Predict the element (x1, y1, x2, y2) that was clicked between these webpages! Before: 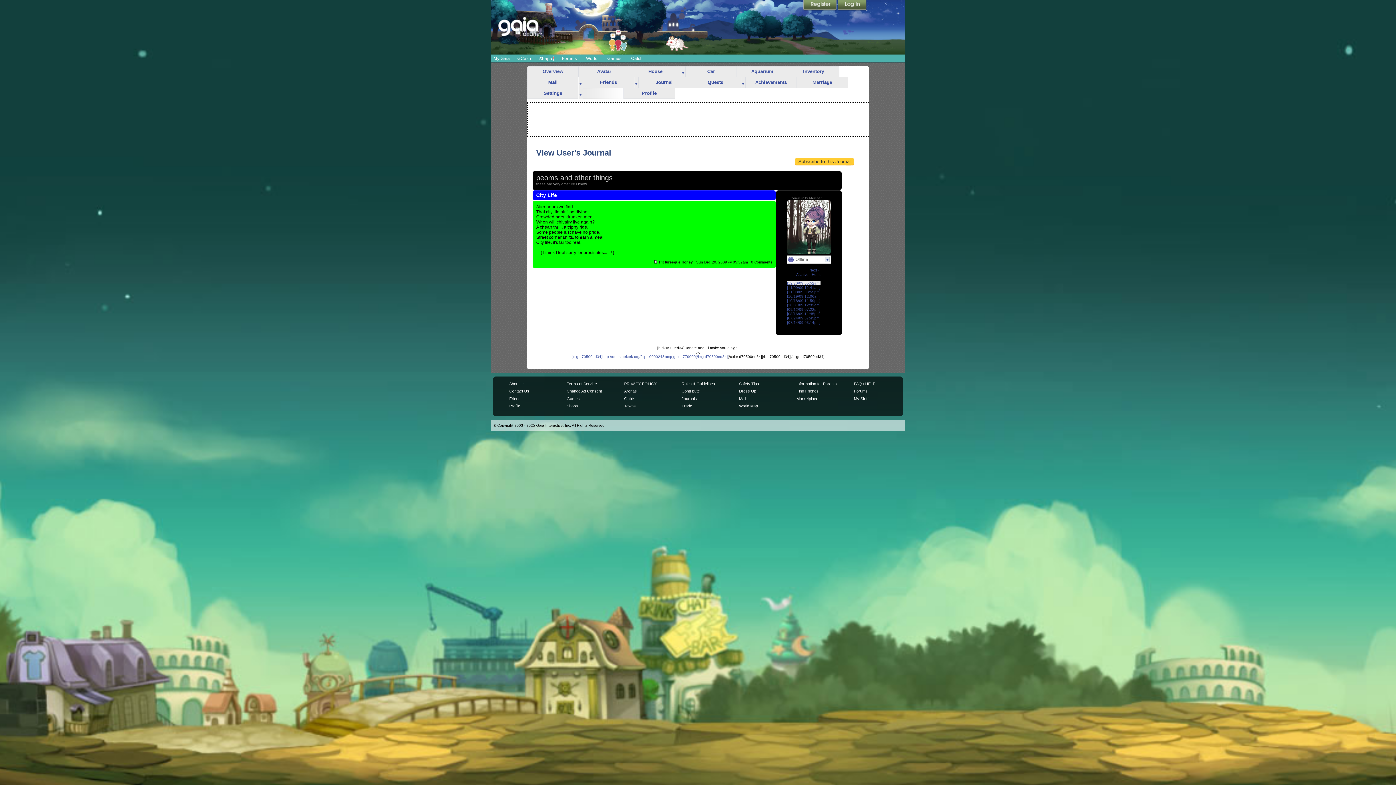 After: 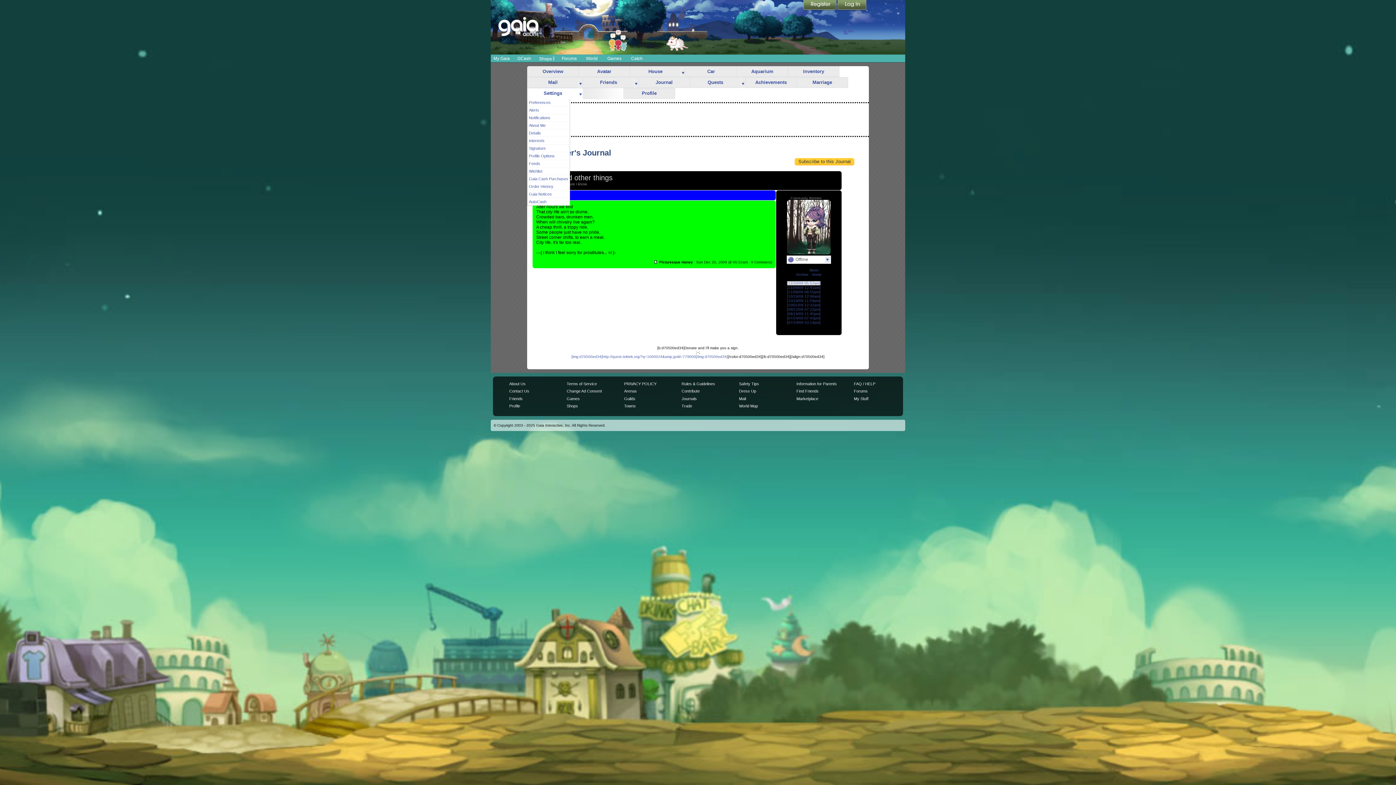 Action: bbox: (578, 88, 582, 98) label: more